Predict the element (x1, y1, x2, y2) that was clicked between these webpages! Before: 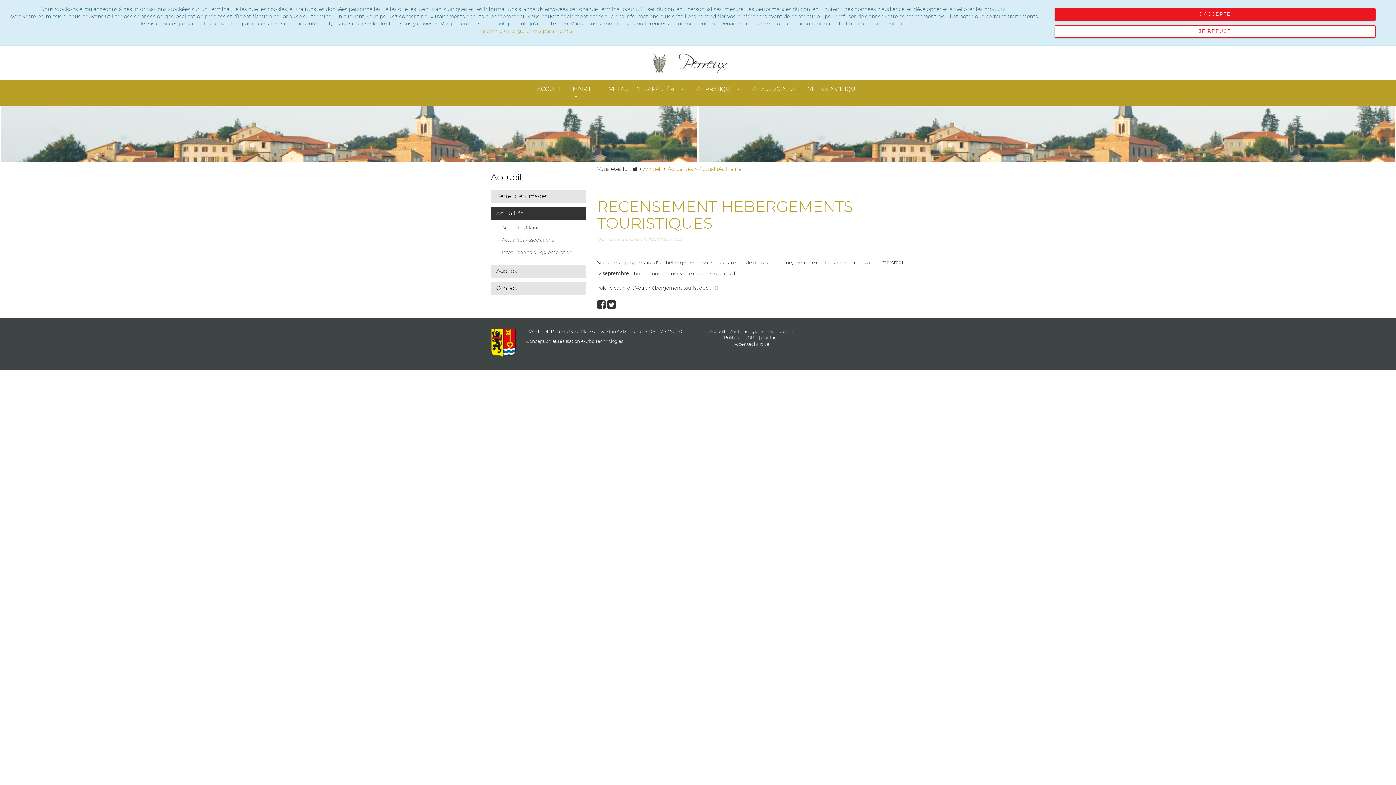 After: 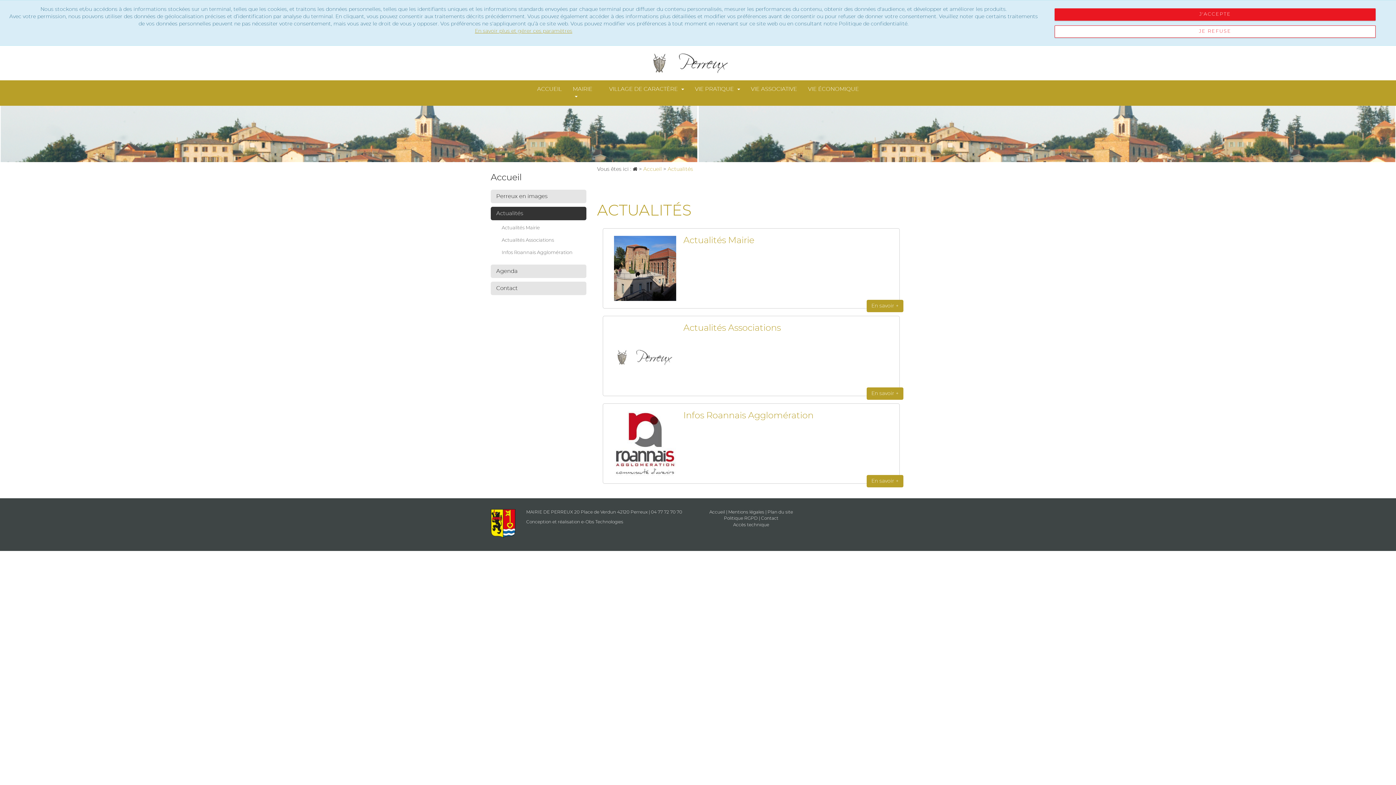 Action: label: Actualités bbox: (667, 166, 693, 172)